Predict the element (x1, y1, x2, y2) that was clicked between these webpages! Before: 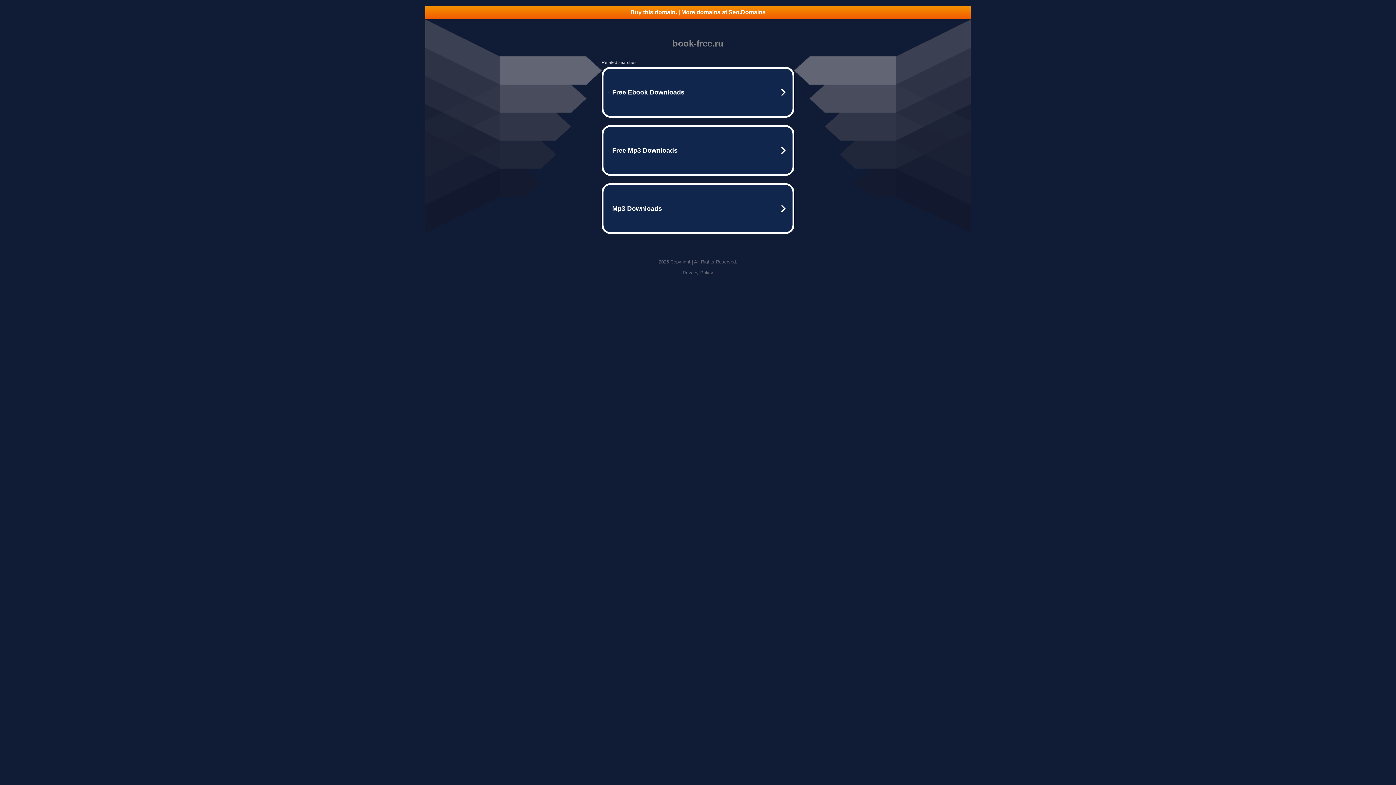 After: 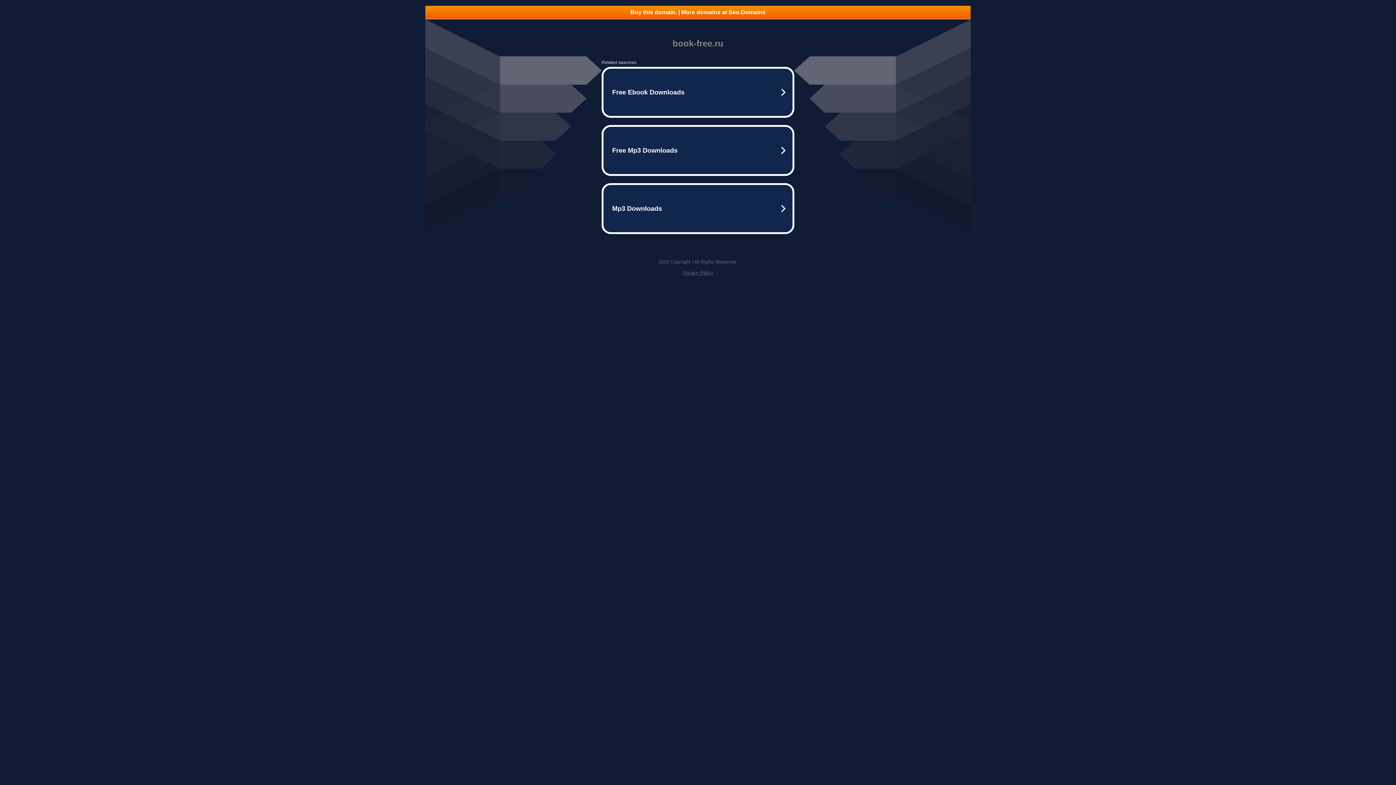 Action: label: Buy this domain. | More domains at Seo.Domains bbox: (425, 5, 970, 18)